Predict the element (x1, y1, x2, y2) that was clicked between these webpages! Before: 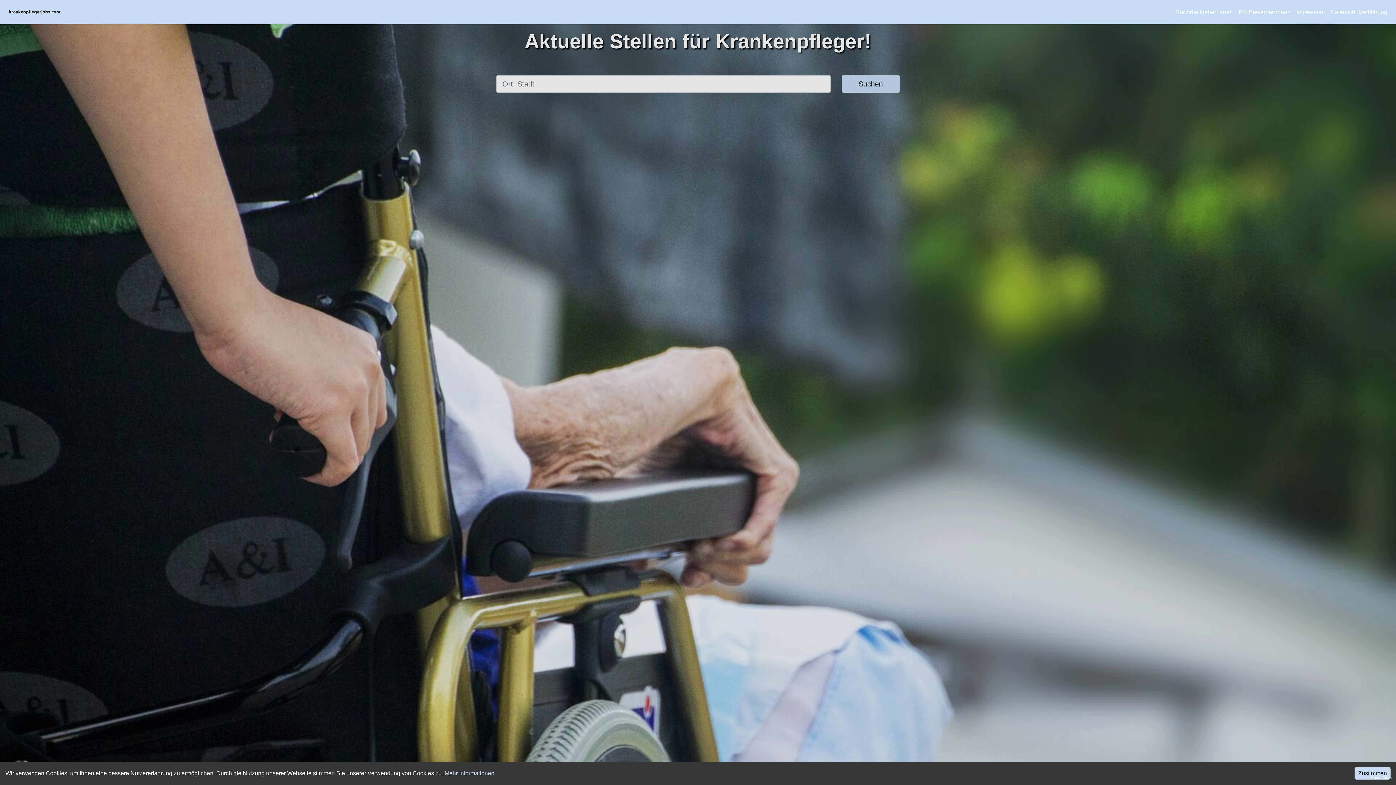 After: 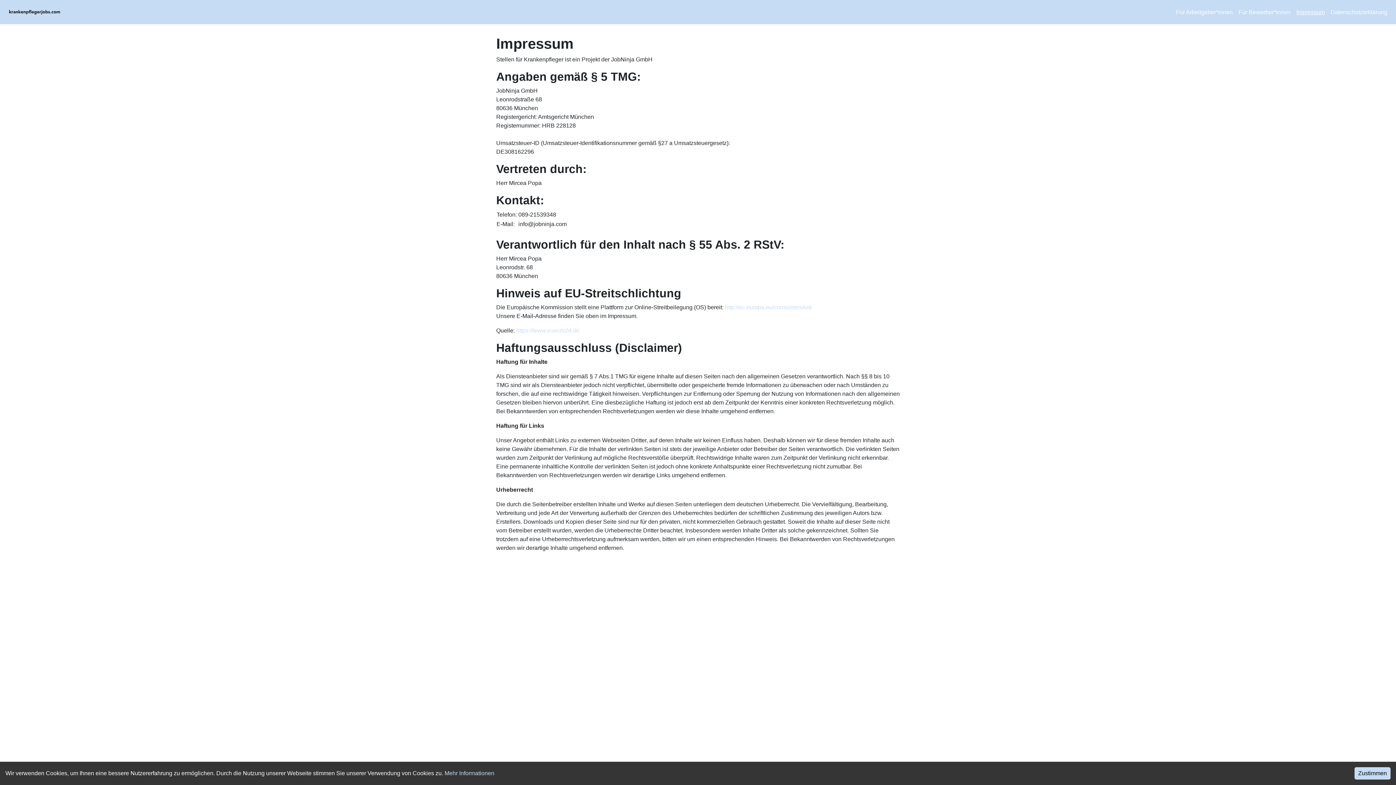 Action: label: Impressum bbox: (1296, 7, 1325, 16)